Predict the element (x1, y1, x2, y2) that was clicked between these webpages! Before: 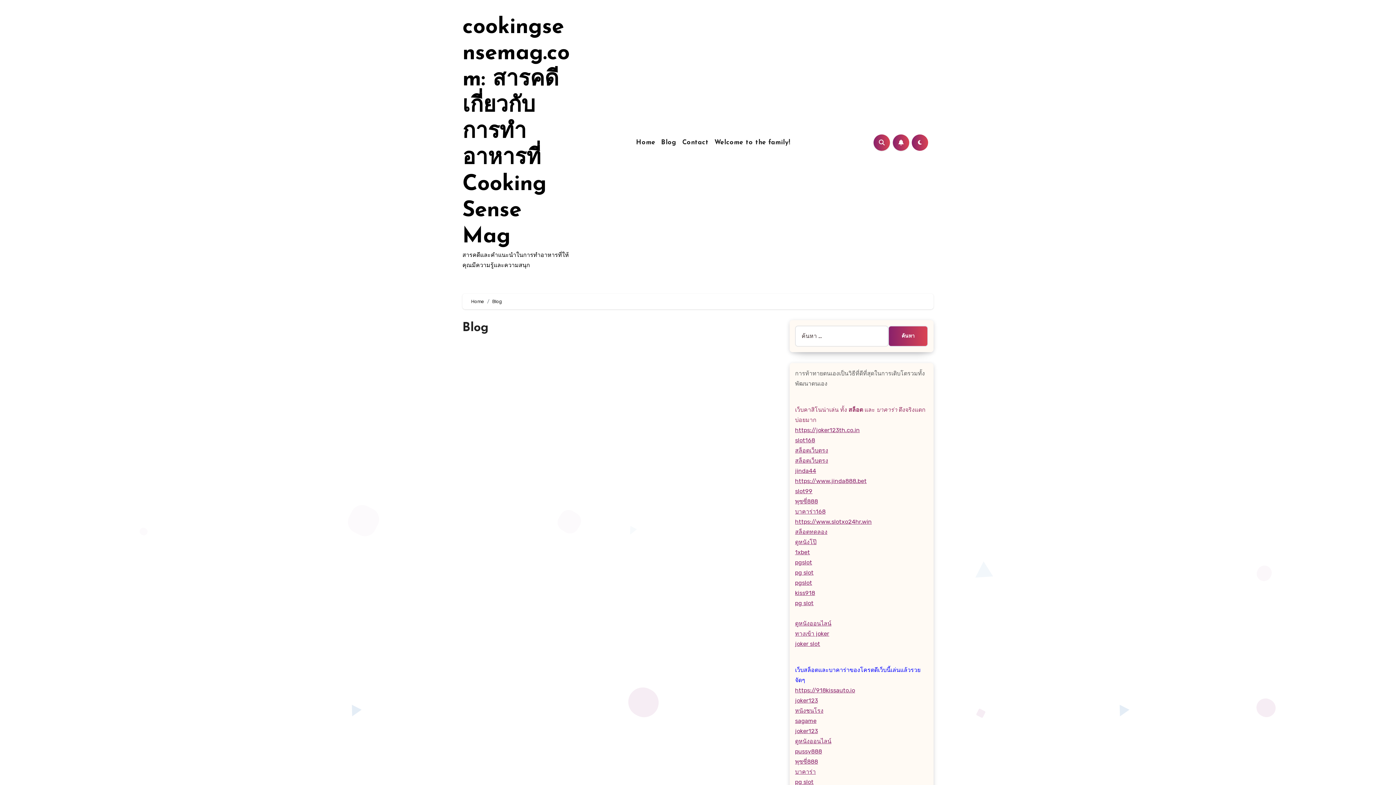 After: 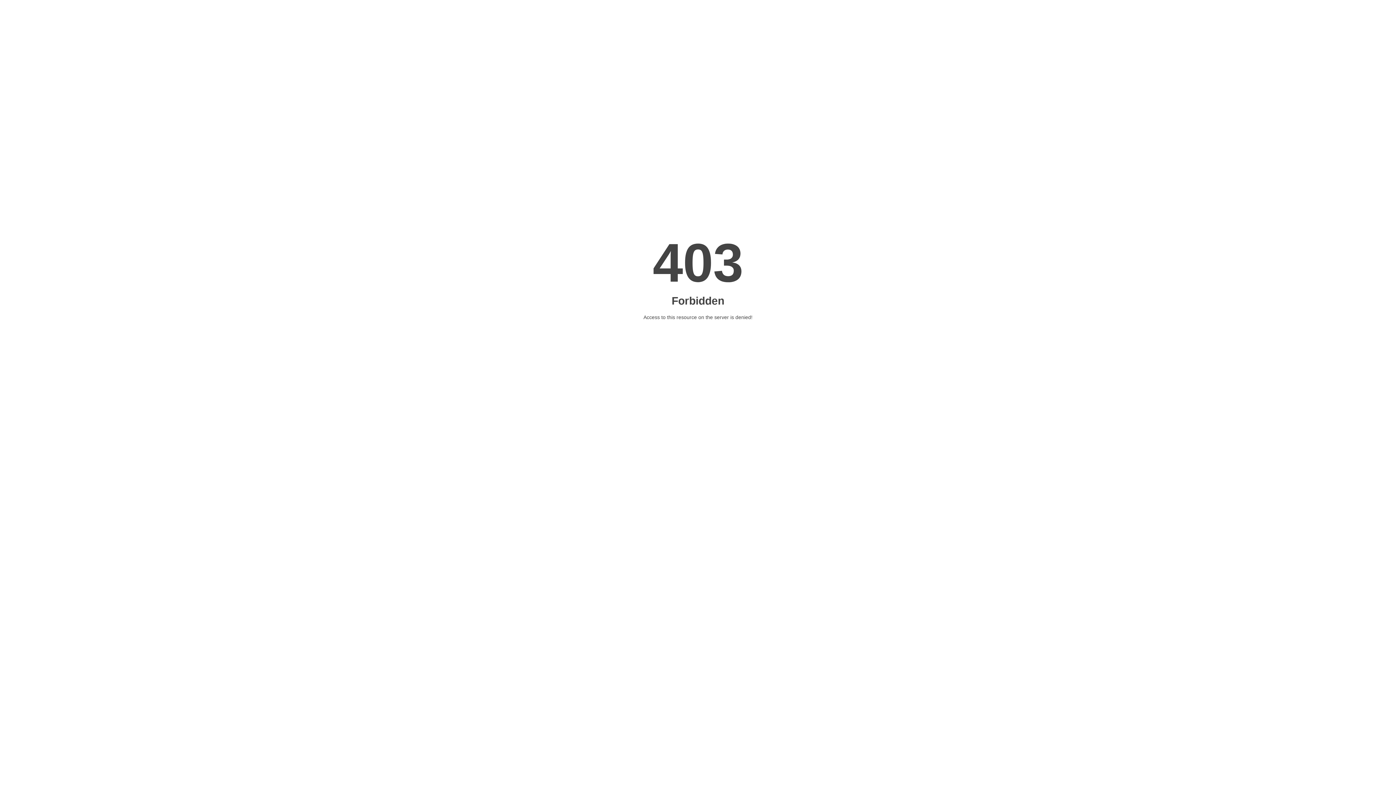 Action: bbox: (795, 528, 827, 535) label: สล็อตทดลอง